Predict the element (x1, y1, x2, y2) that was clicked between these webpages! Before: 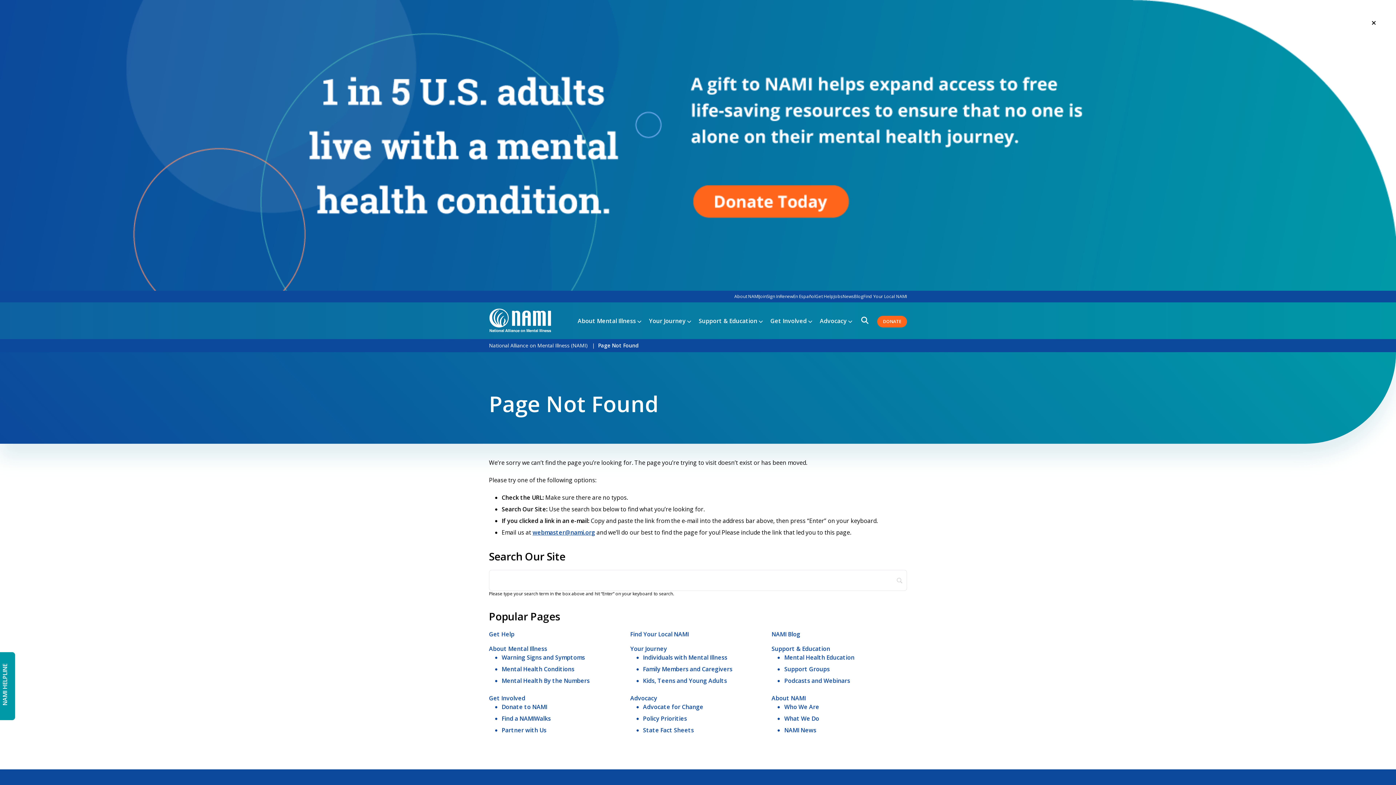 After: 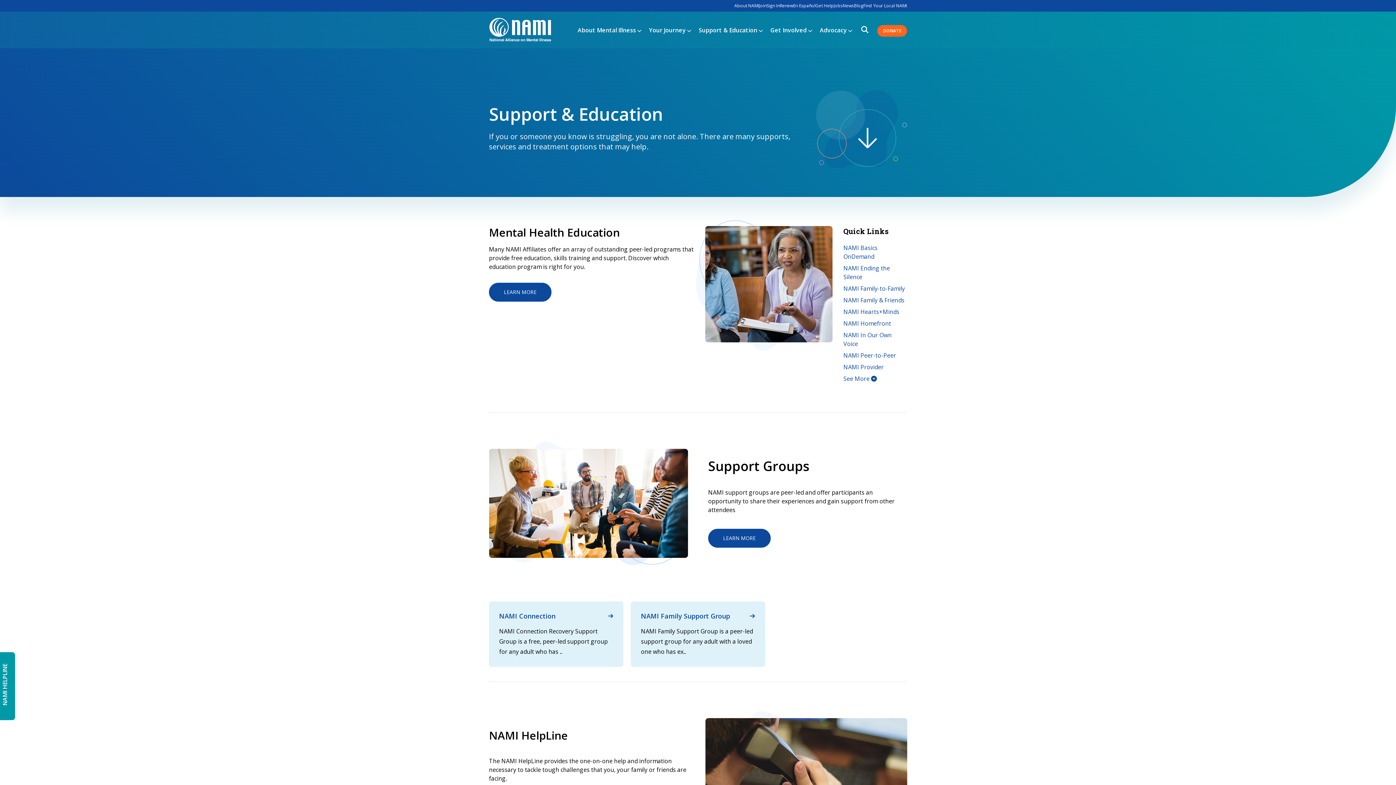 Action: bbox: (771, 645, 830, 653) label: Support & Education